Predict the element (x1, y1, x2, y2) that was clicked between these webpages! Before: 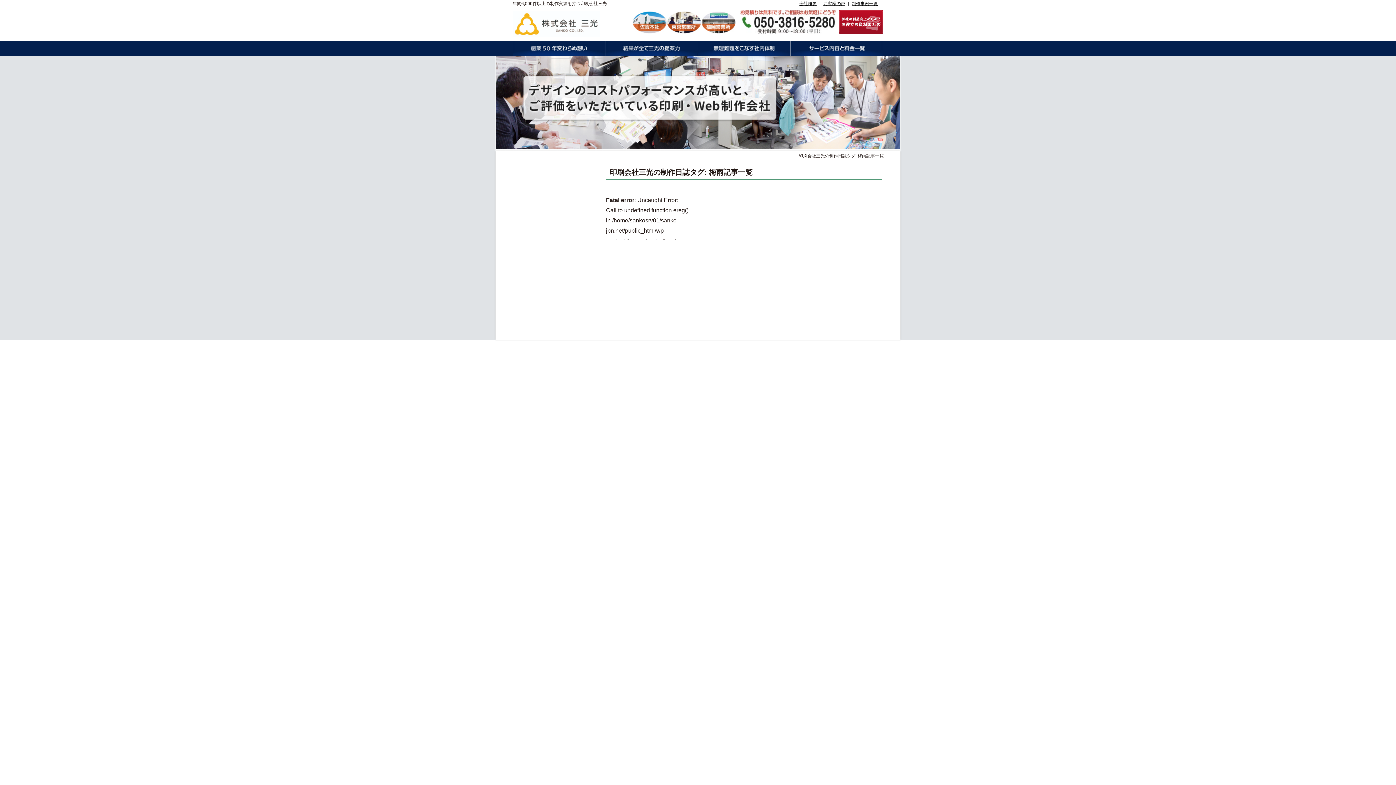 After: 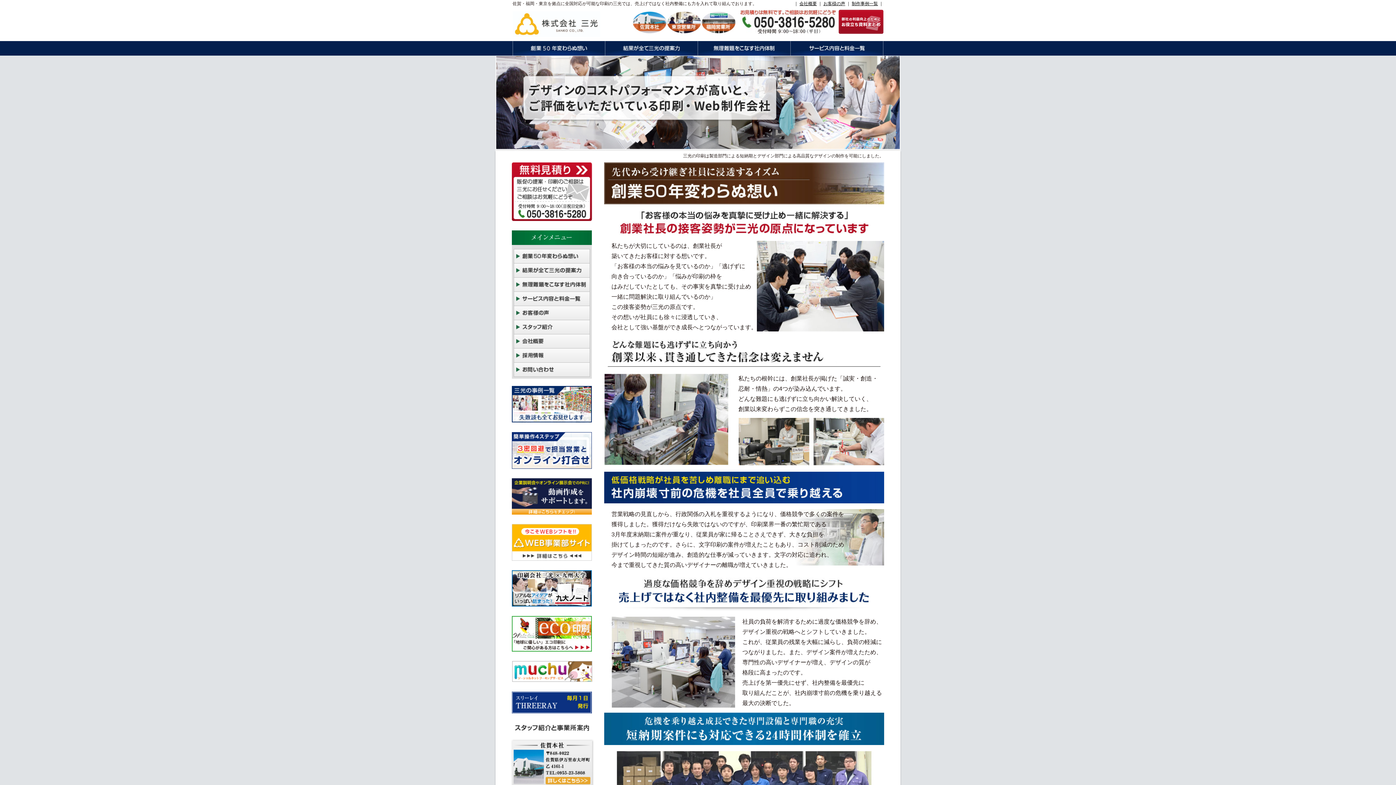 Action: bbox: (512, 41, 605, 55) label: 創業50年変わらぬ想い